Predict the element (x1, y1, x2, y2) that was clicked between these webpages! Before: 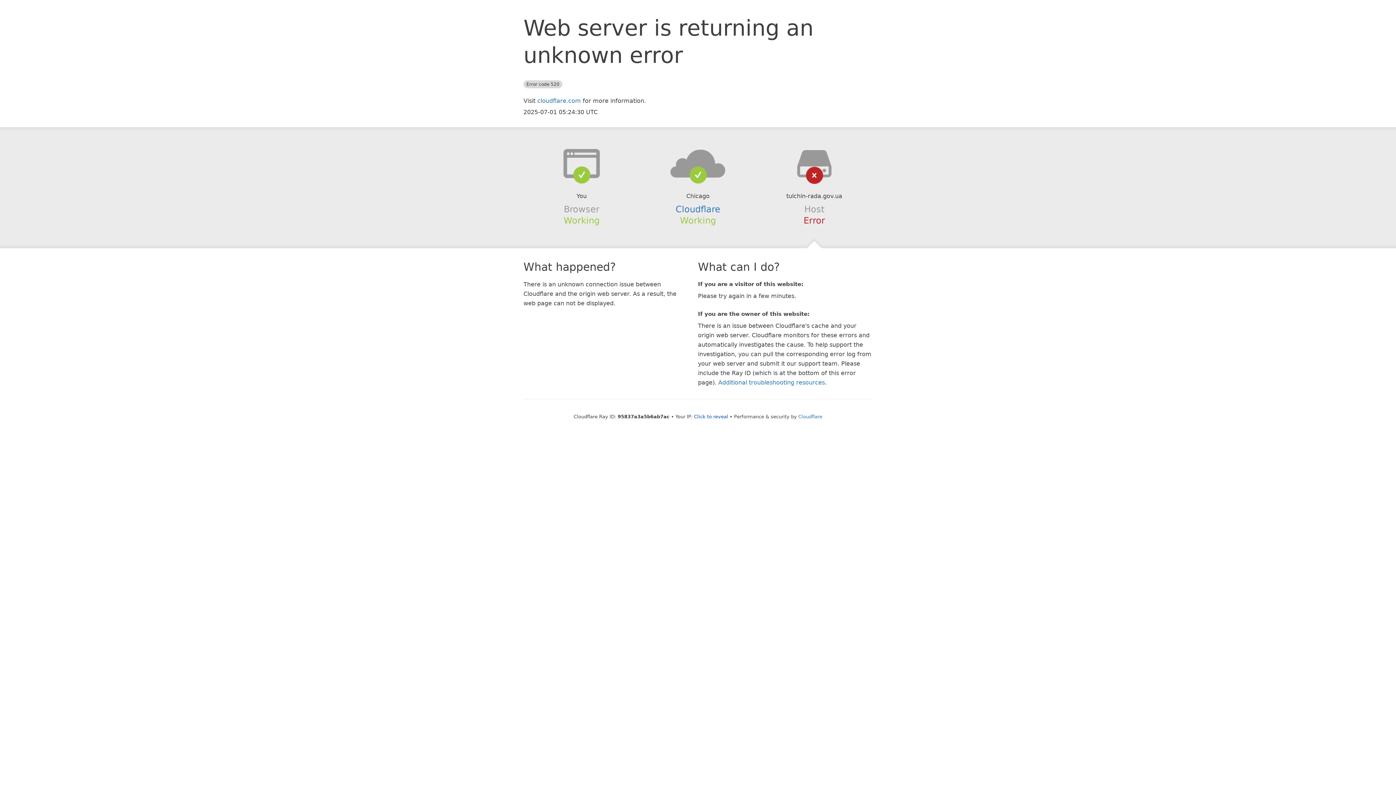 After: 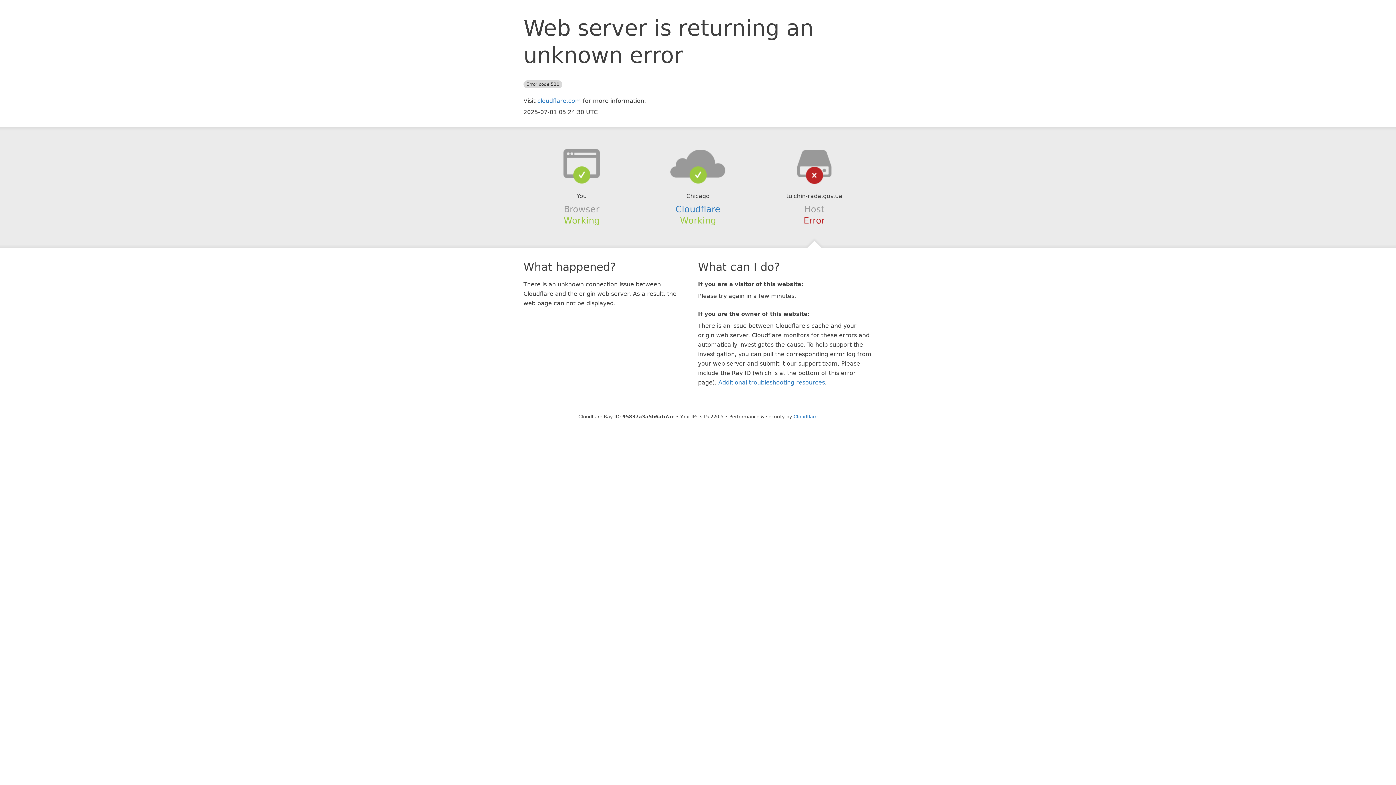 Action: label: Click to reveal bbox: (694, 414, 728, 419)